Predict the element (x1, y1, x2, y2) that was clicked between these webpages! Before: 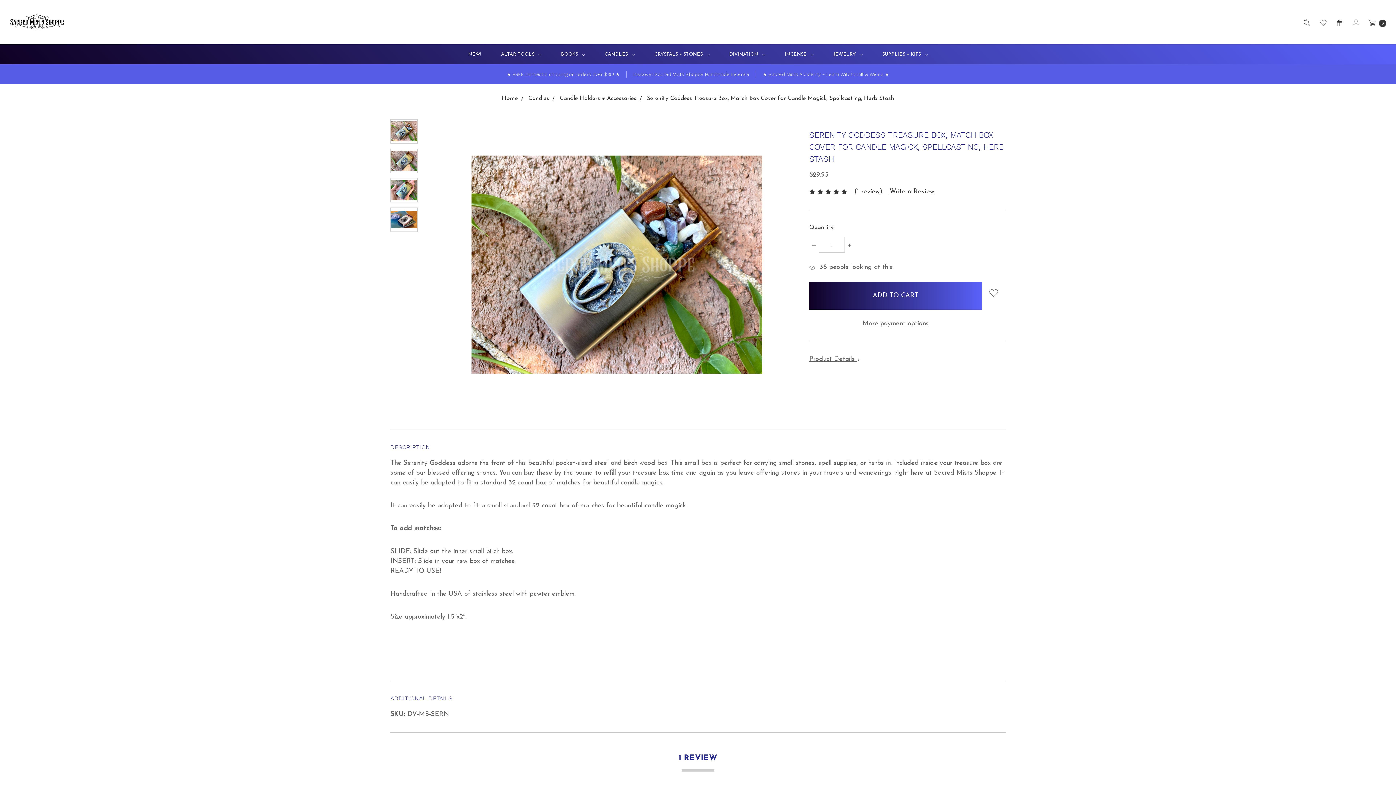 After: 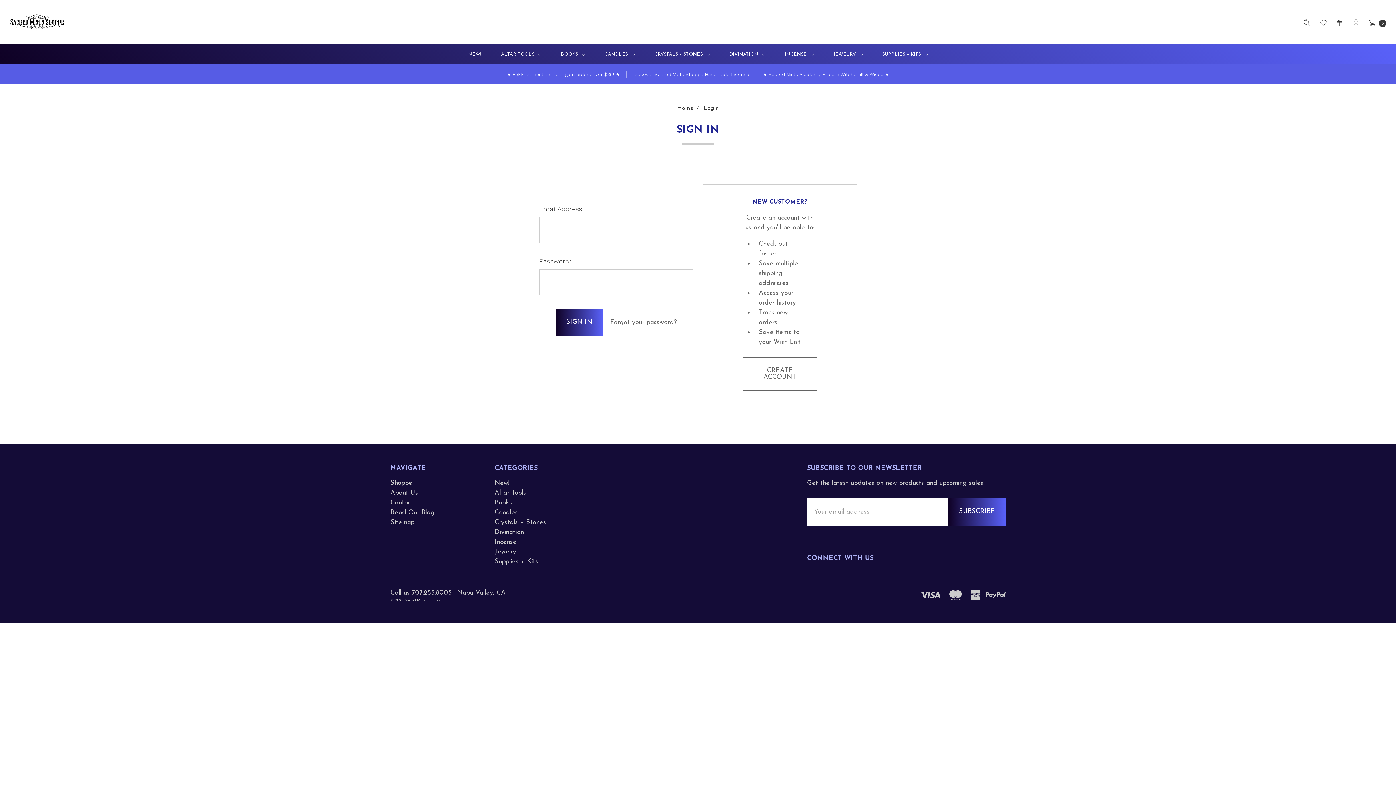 Action: label: Sign in bbox: (1348, 10, 1362, 33)